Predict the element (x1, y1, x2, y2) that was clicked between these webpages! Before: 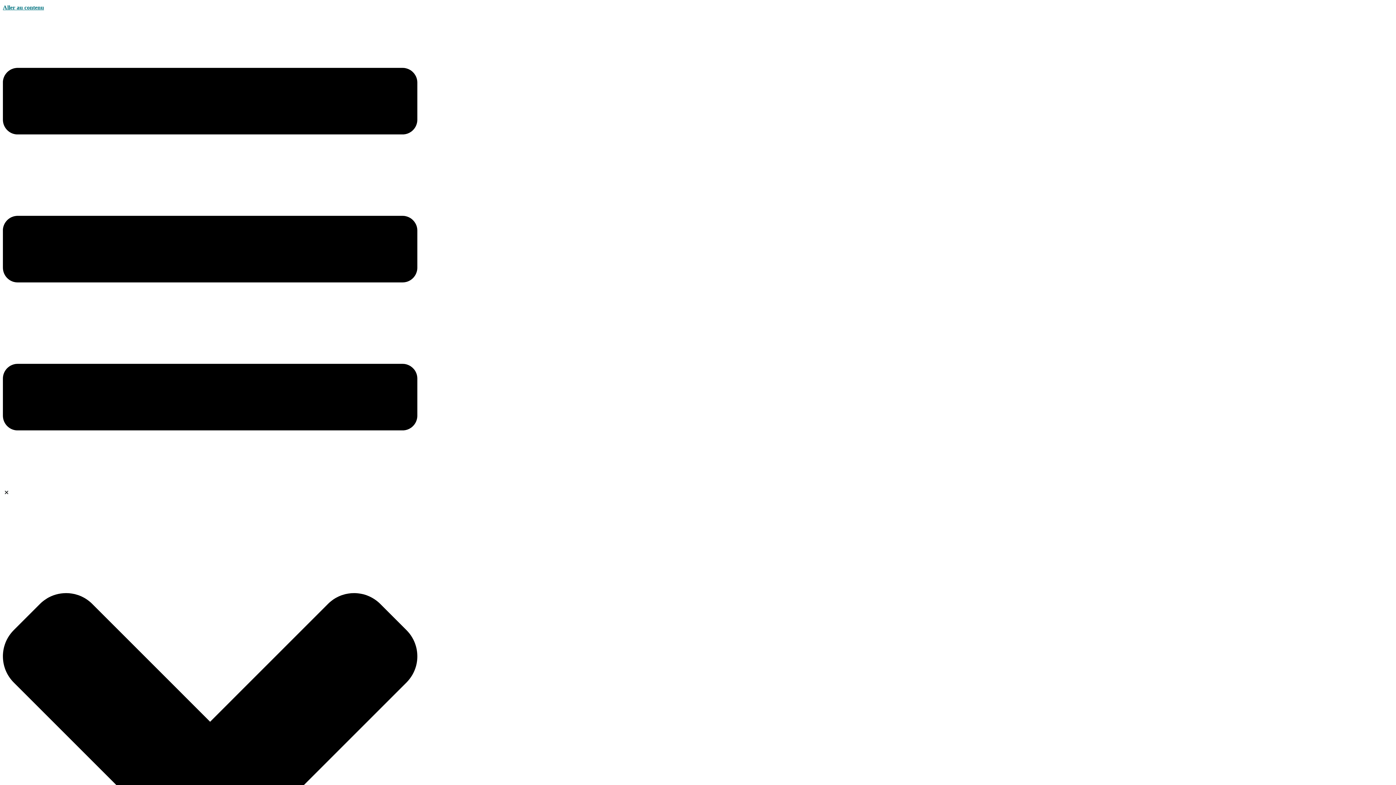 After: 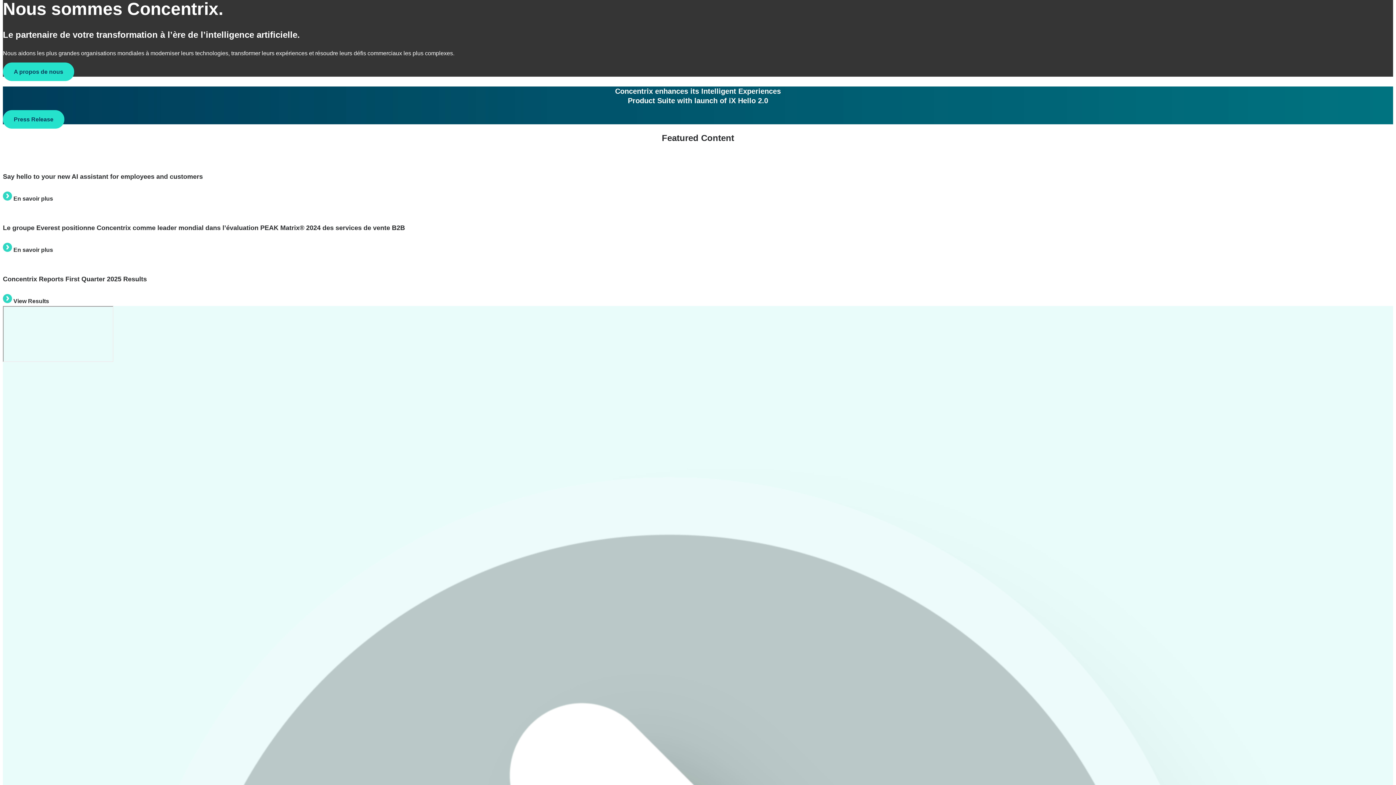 Action: bbox: (2, 4, 44, 10) label: Aller au contenu